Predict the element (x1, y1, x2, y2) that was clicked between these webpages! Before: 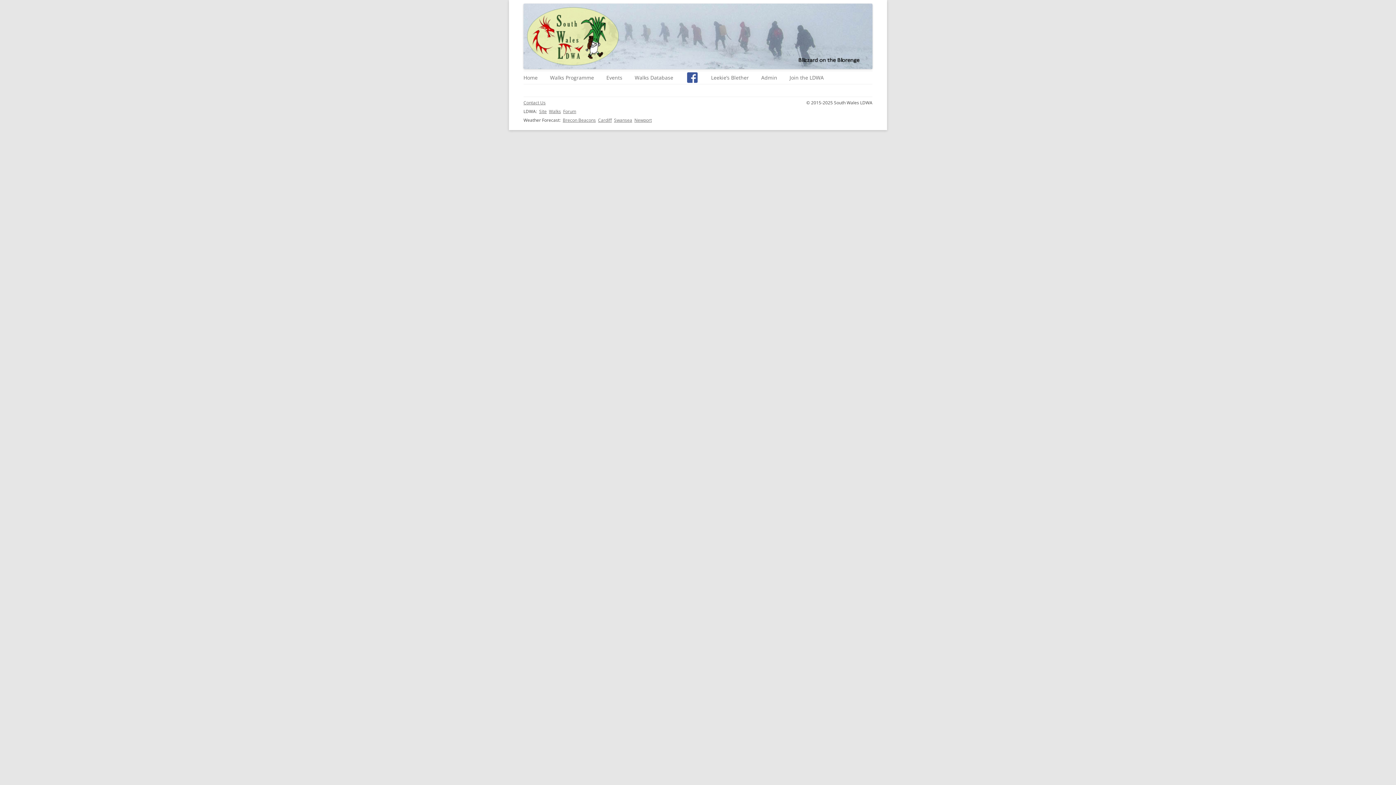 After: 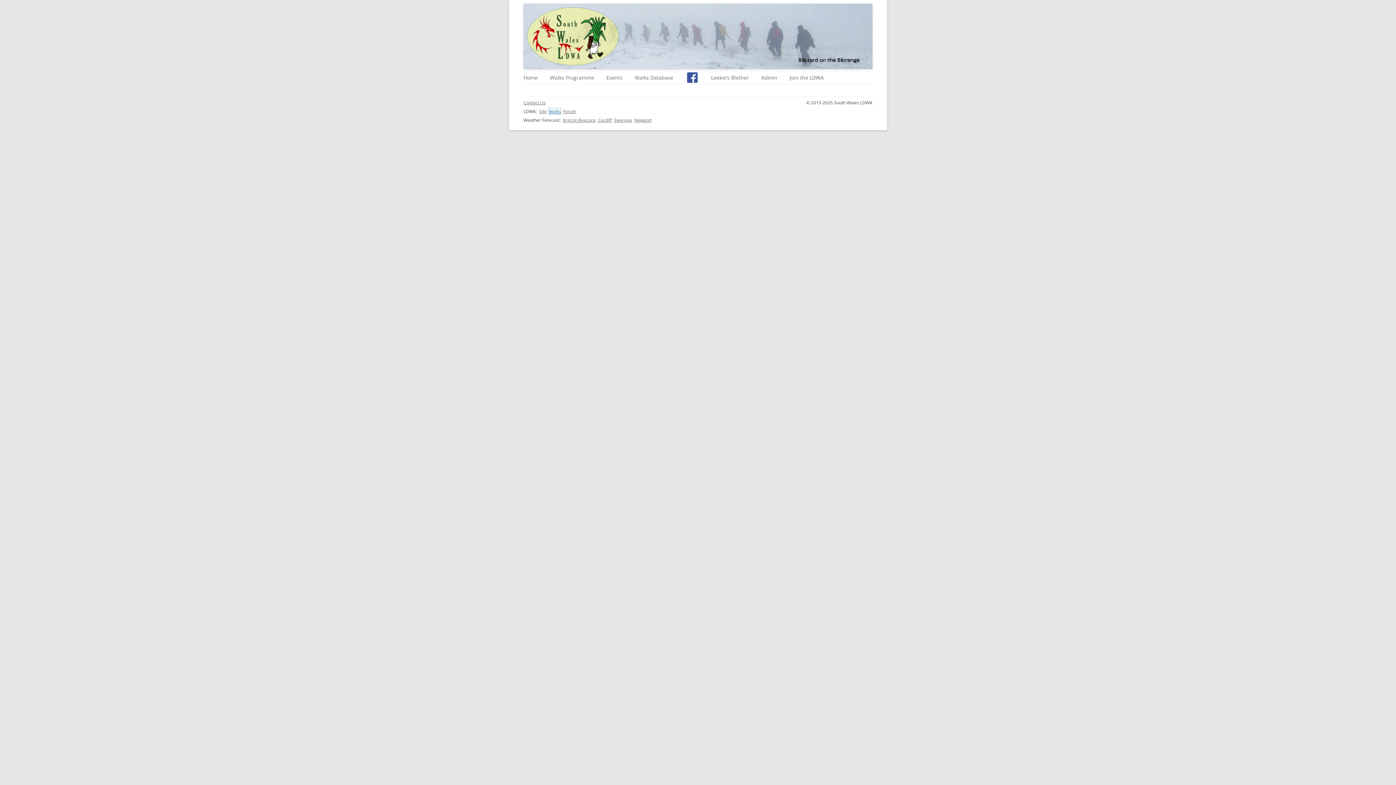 Action: label: Walks bbox: (549, 108, 561, 114)